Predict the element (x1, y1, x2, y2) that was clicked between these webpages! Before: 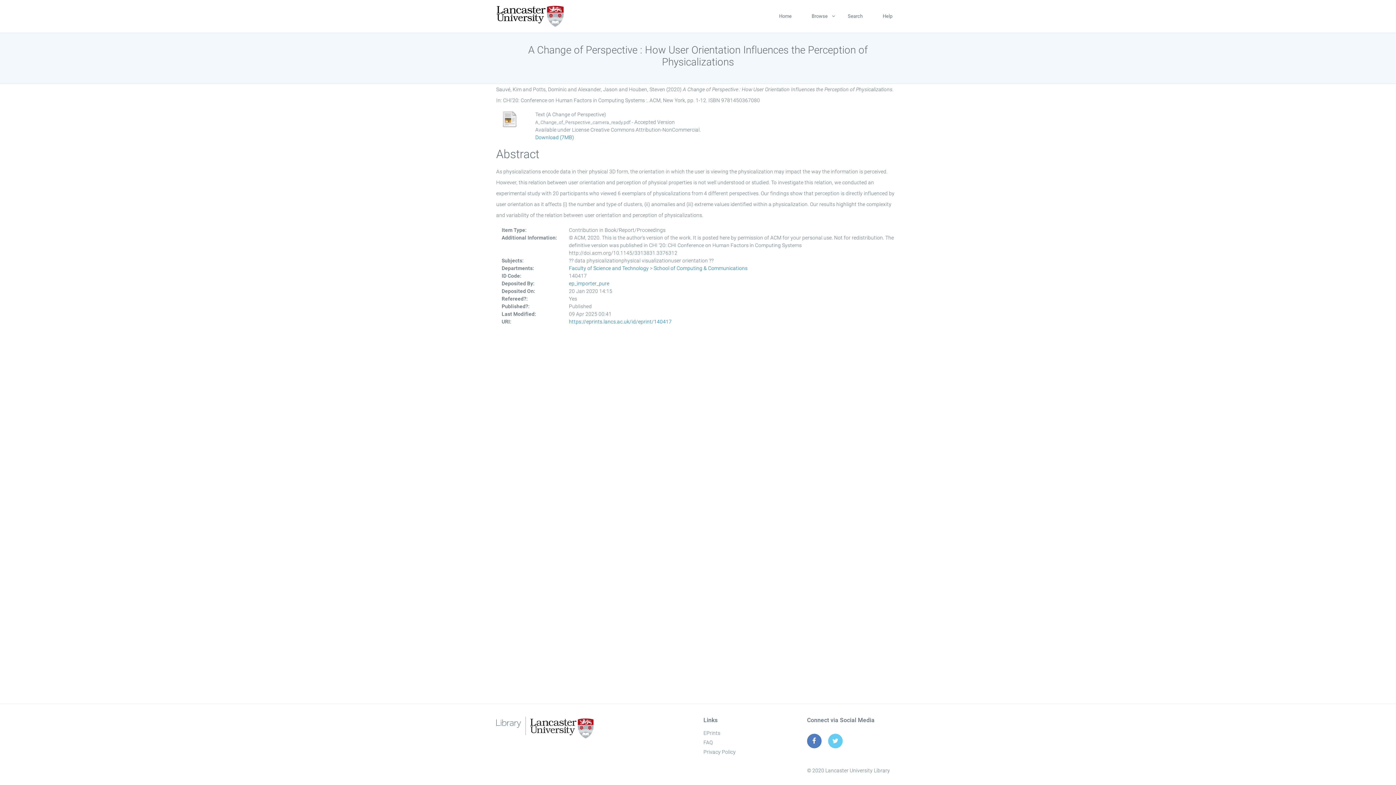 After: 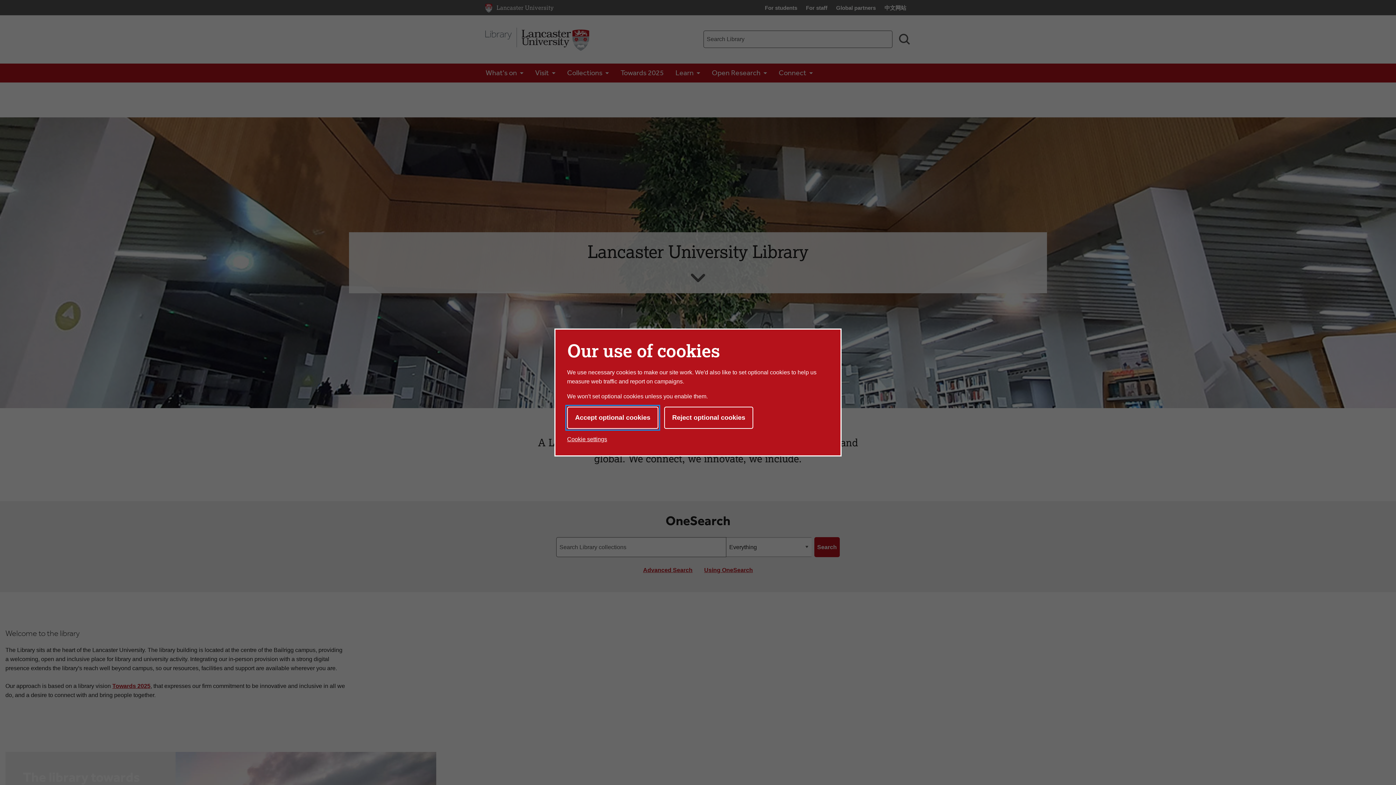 Action: bbox: (496, 717, 692, 738)